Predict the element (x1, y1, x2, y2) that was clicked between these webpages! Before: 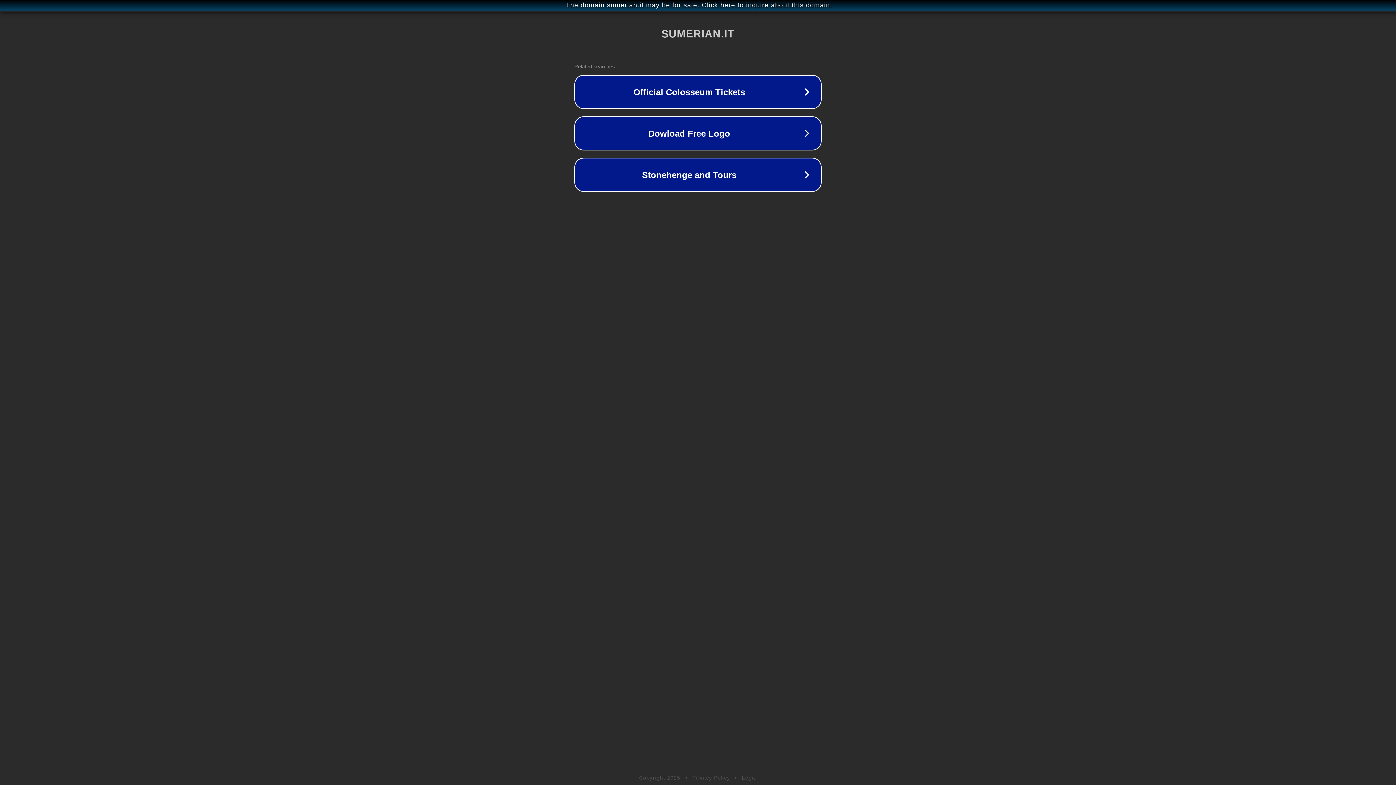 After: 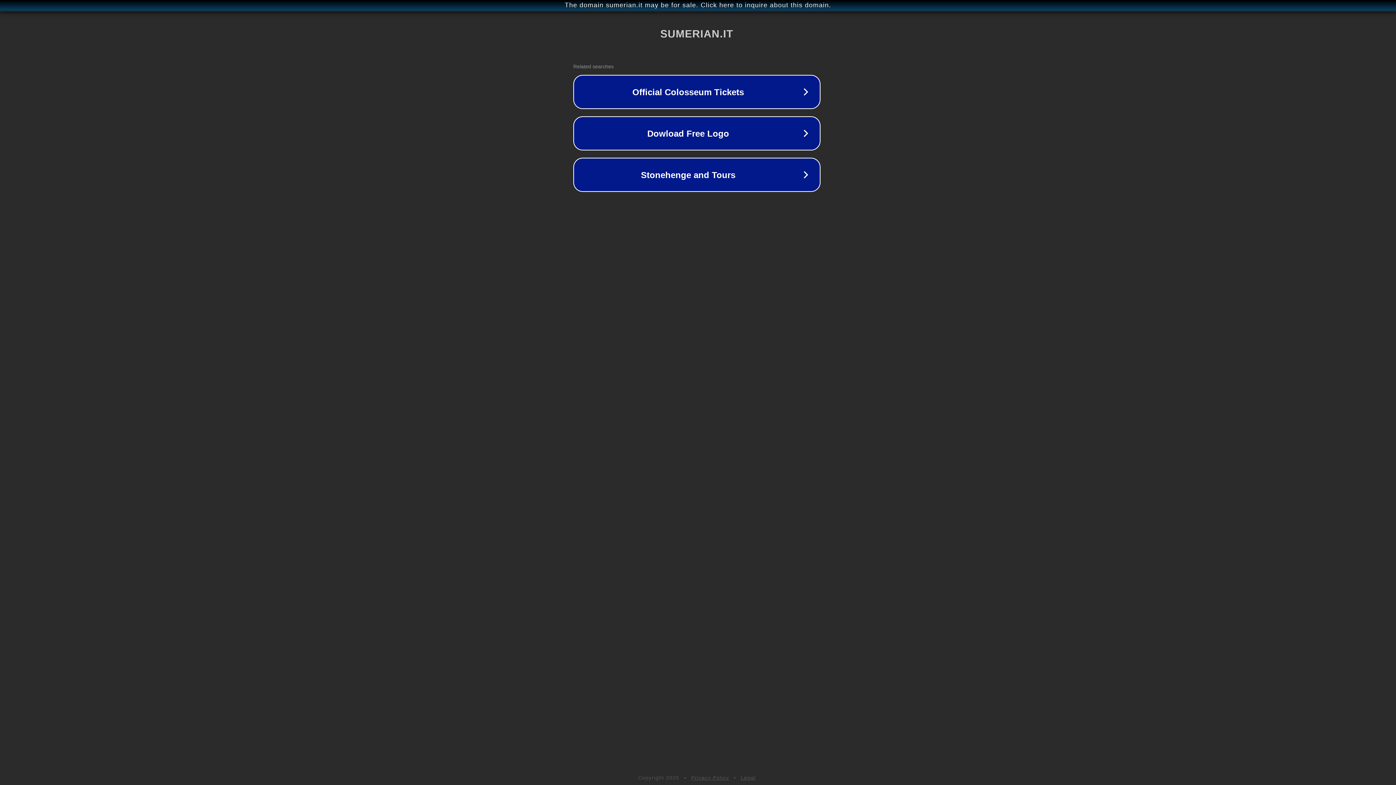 Action: label: The domain sumerian.it may be for sale. Click here to inquire about this domain. bbox: (1, 1, 1397, 9)